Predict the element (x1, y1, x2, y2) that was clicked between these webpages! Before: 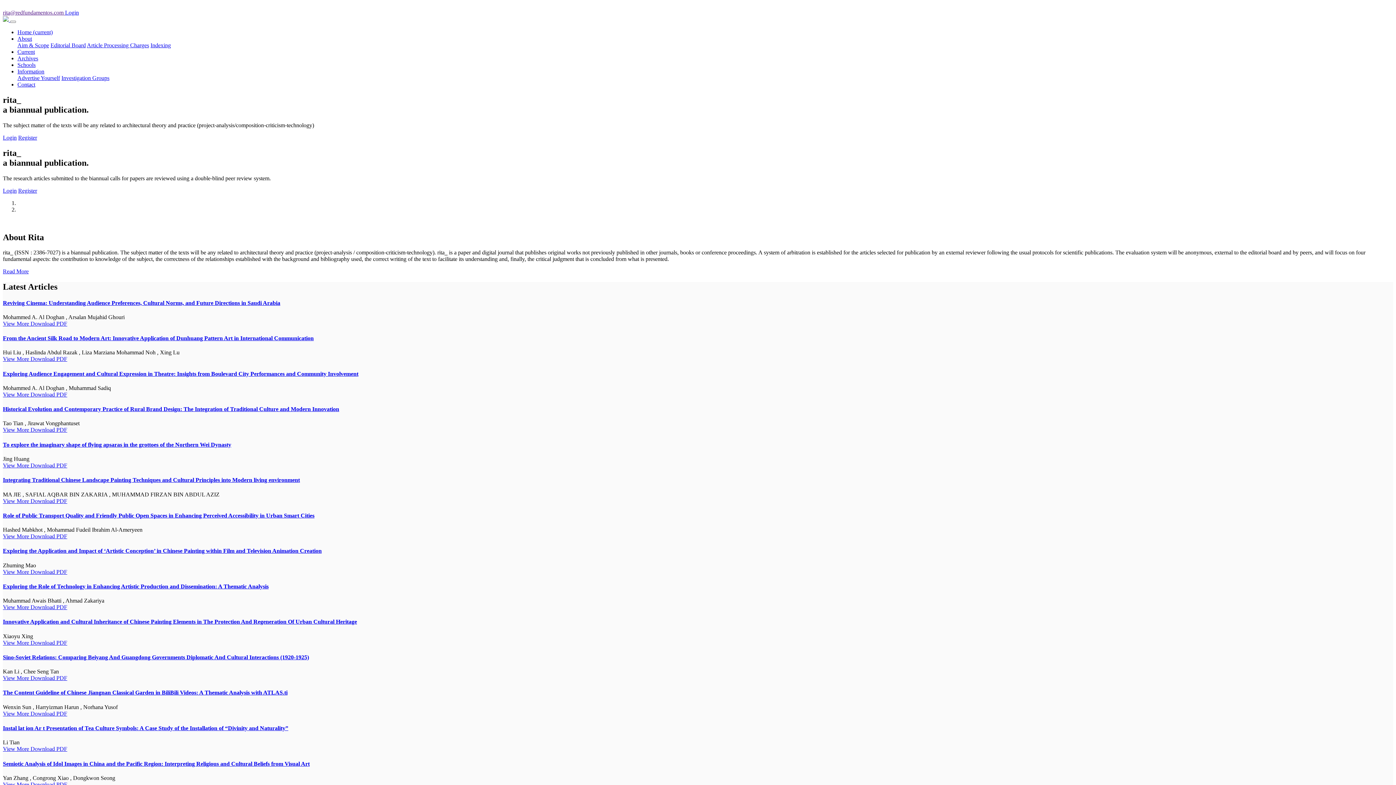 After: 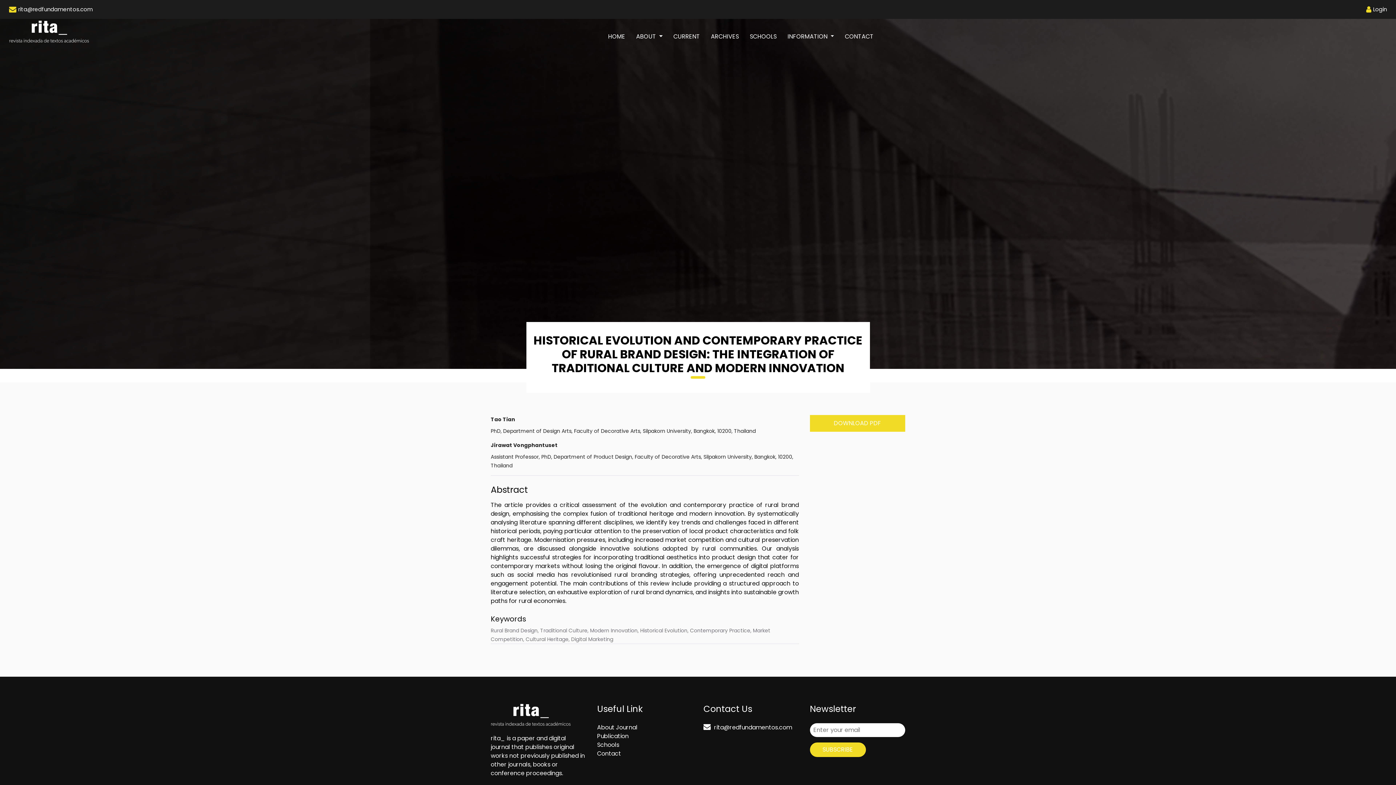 Action: label: View More  bbox: (2, 427, 30, 433)